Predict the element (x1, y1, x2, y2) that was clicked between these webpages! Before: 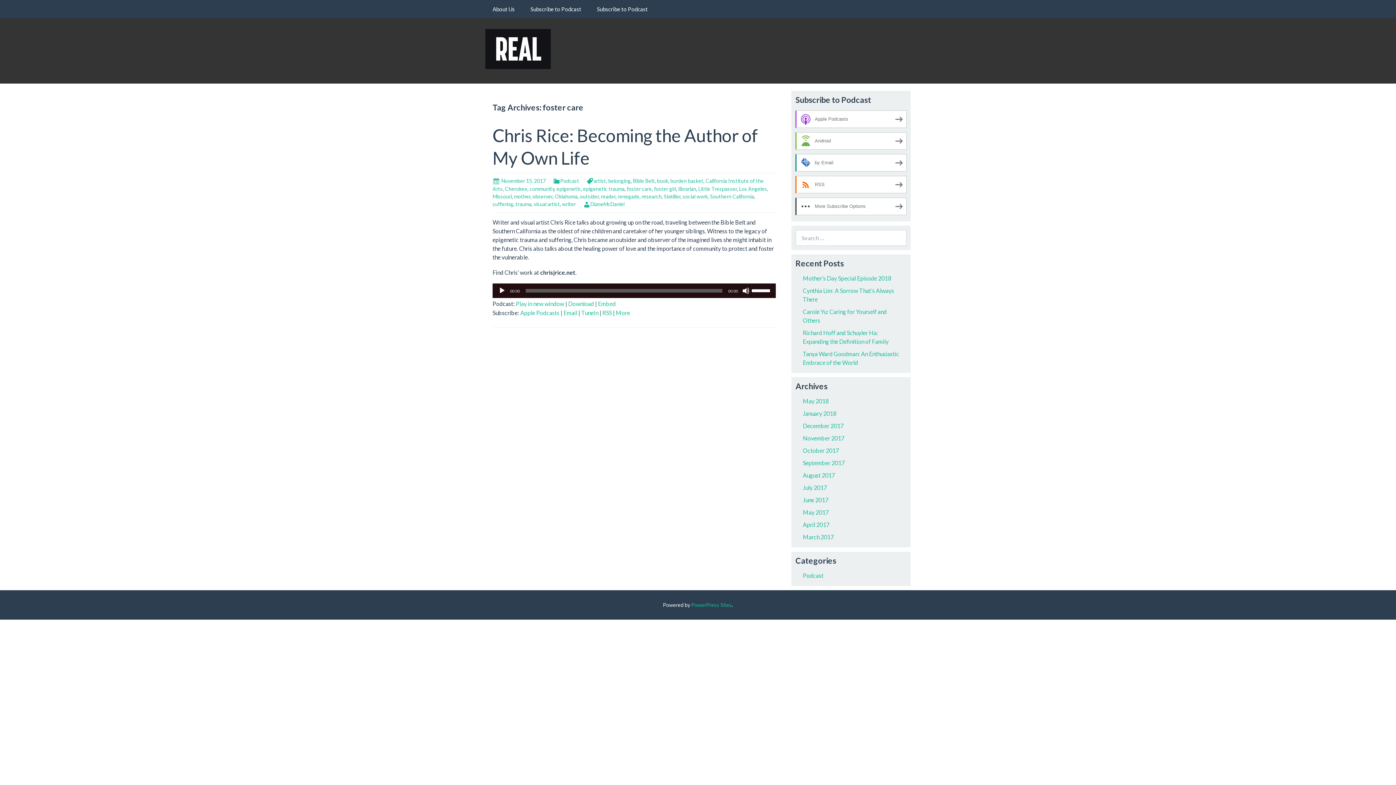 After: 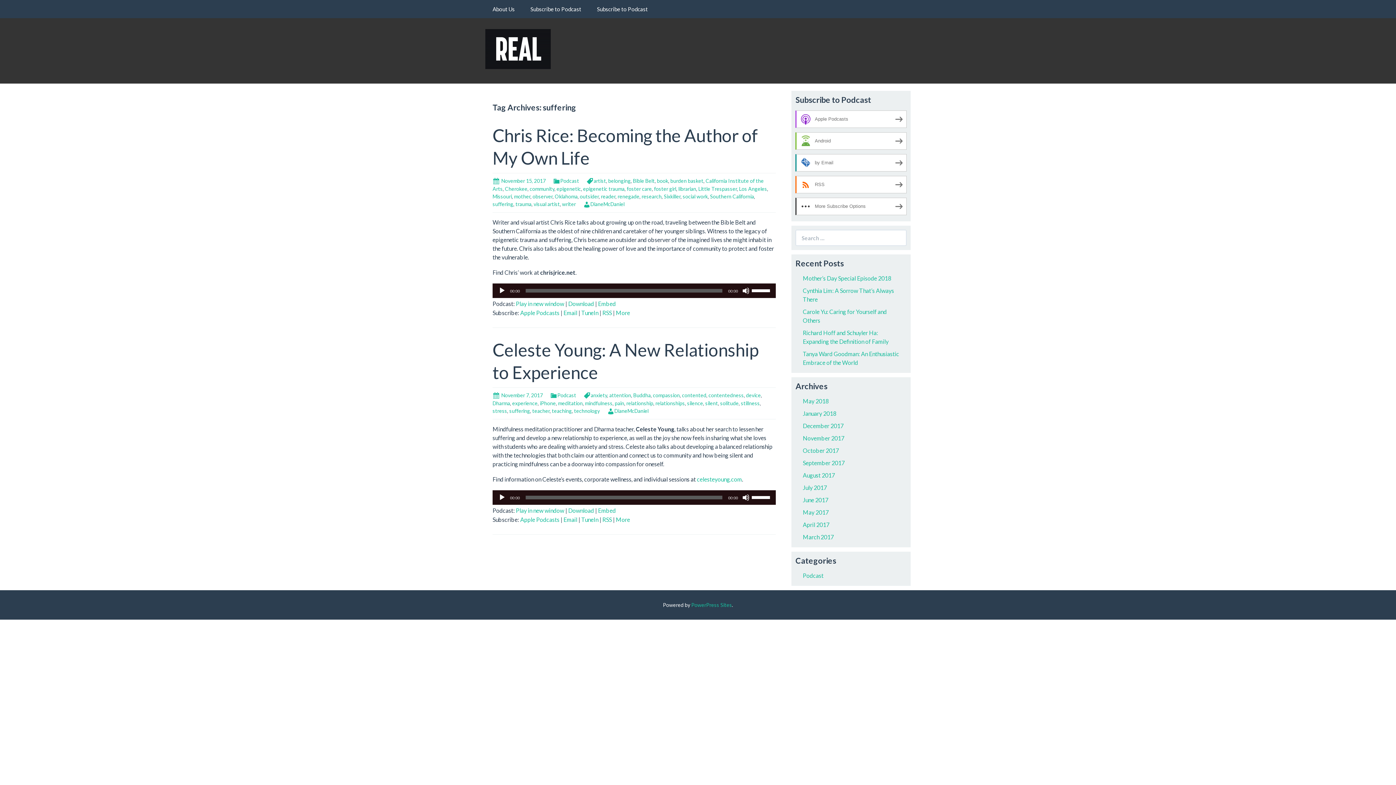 Action: label: suffering bbox: (492, 201, 513, 207)